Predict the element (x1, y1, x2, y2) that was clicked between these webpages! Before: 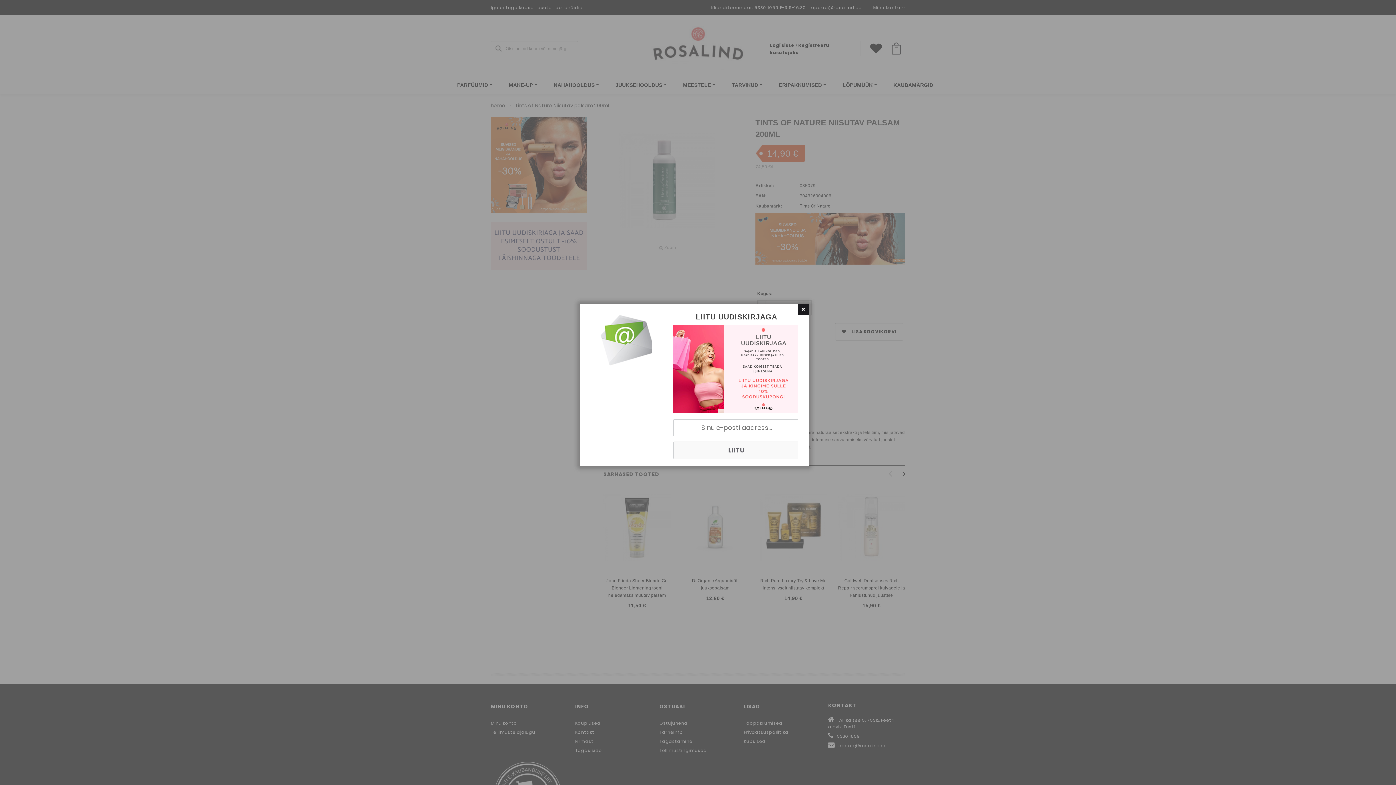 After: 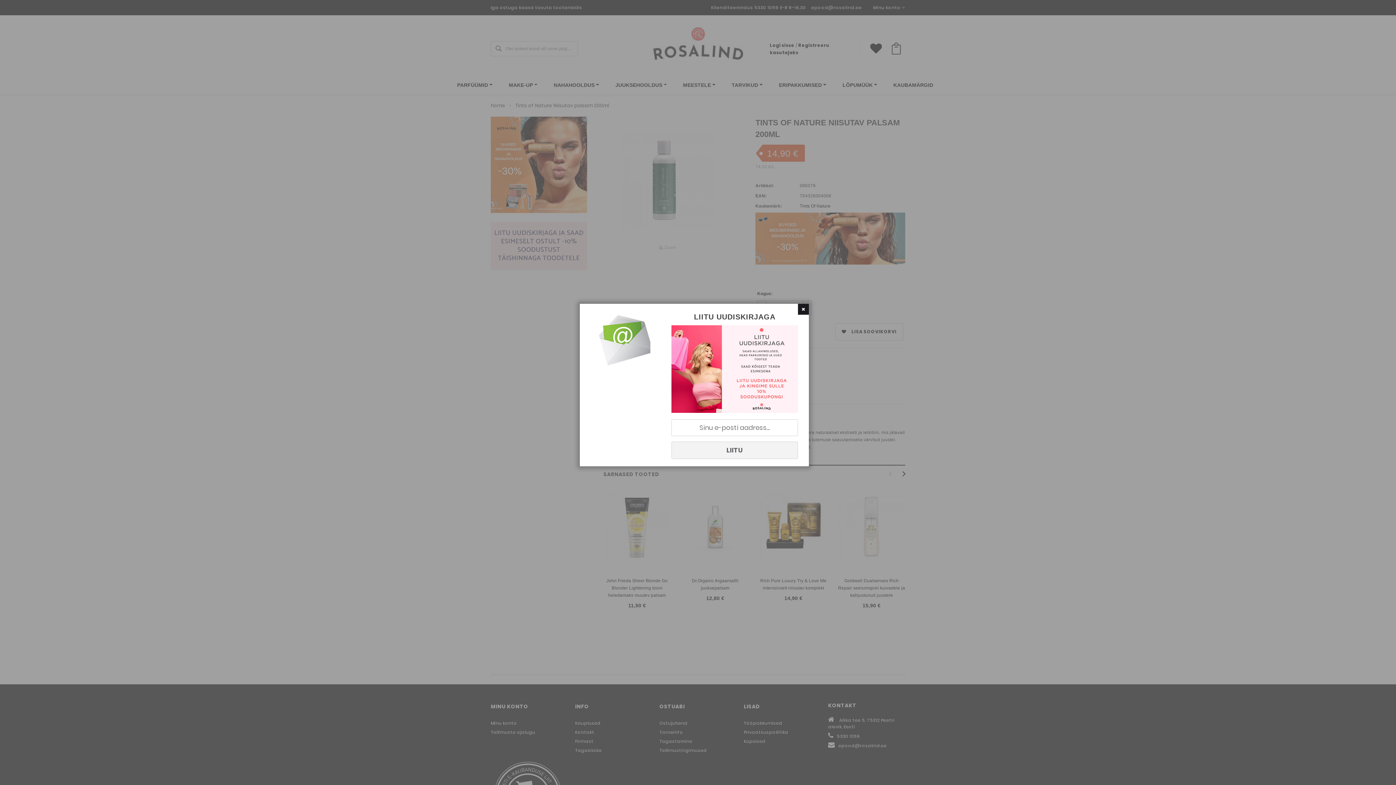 Action: label: LIITU bbox: (673, 441, 800, 459)